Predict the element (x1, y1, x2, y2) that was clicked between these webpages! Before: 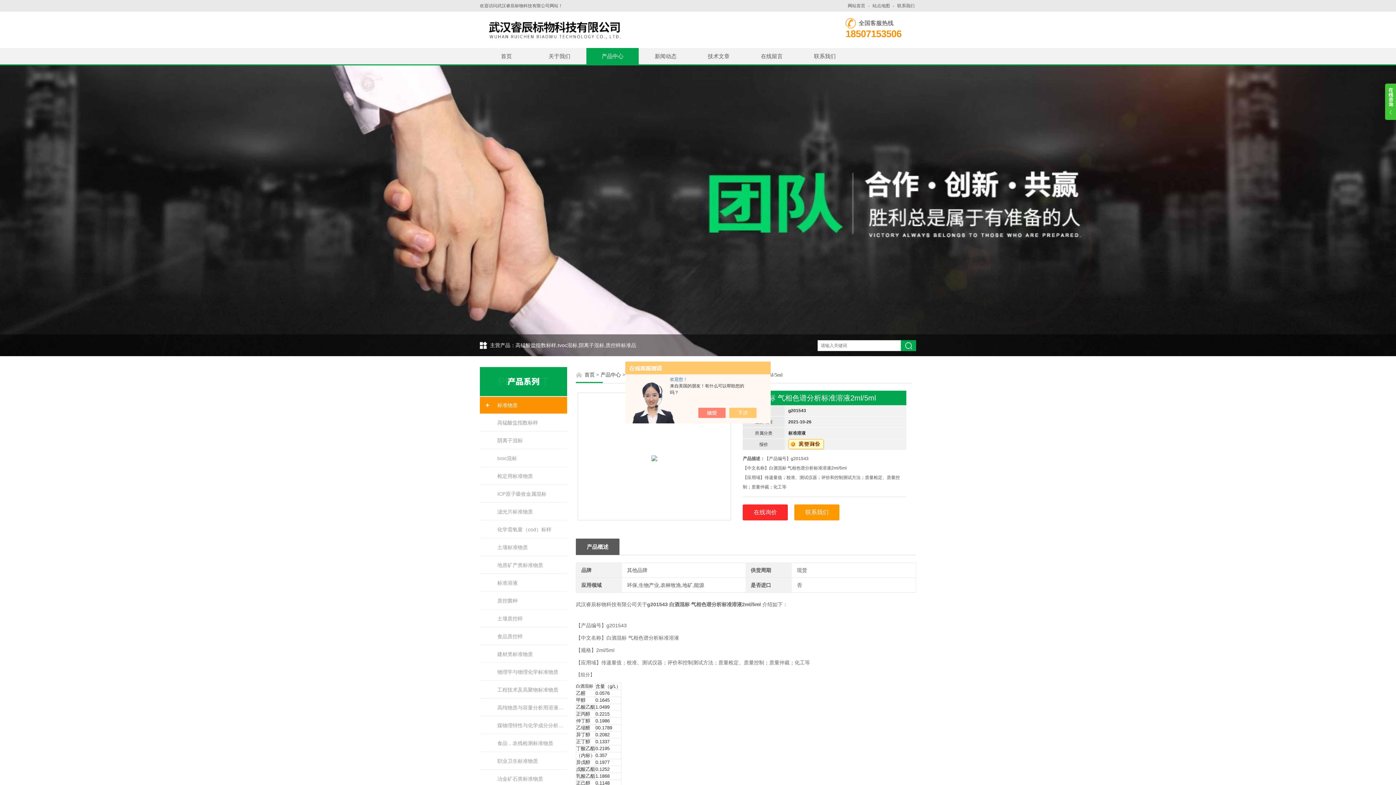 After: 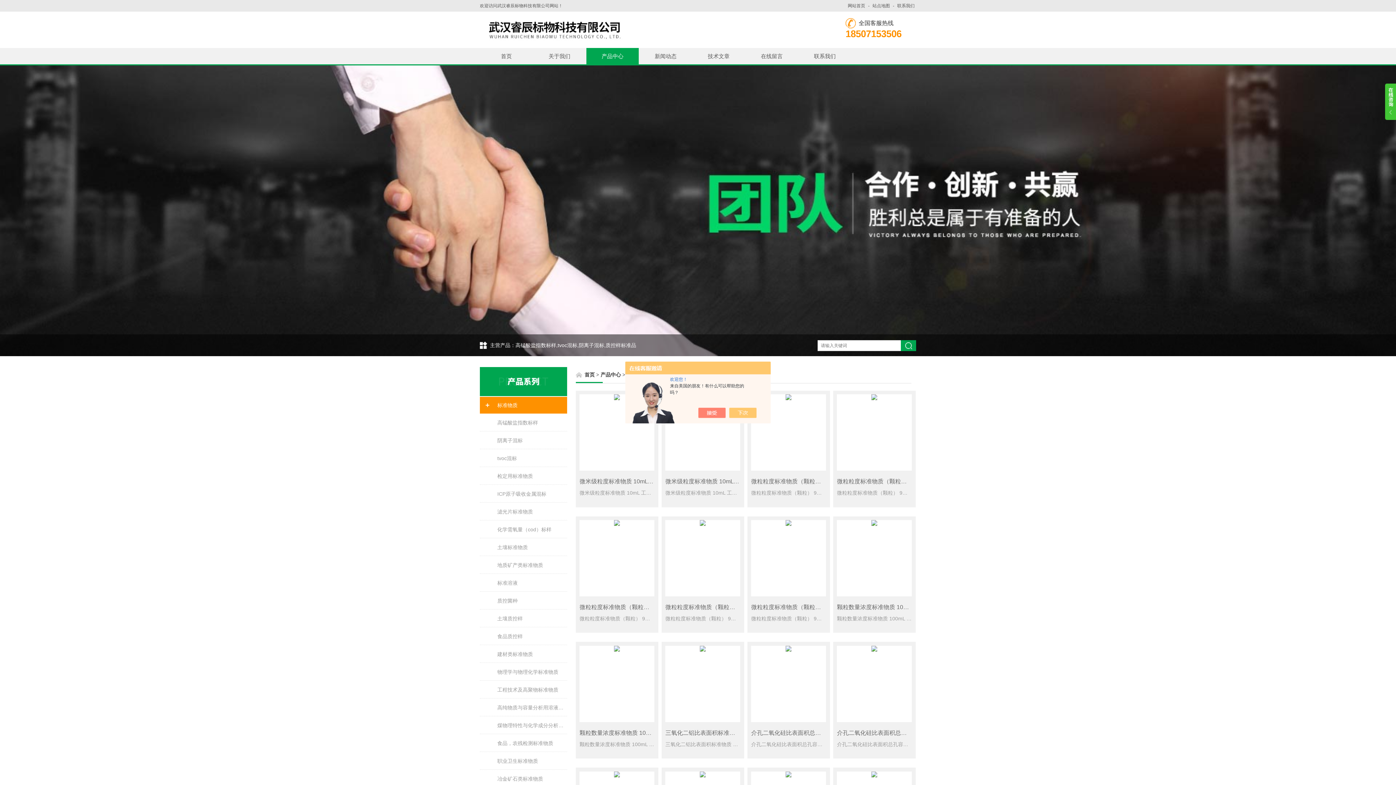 Action: bbox: (480, 681, 567, 698) label: 工程技术及高聚物标准物质